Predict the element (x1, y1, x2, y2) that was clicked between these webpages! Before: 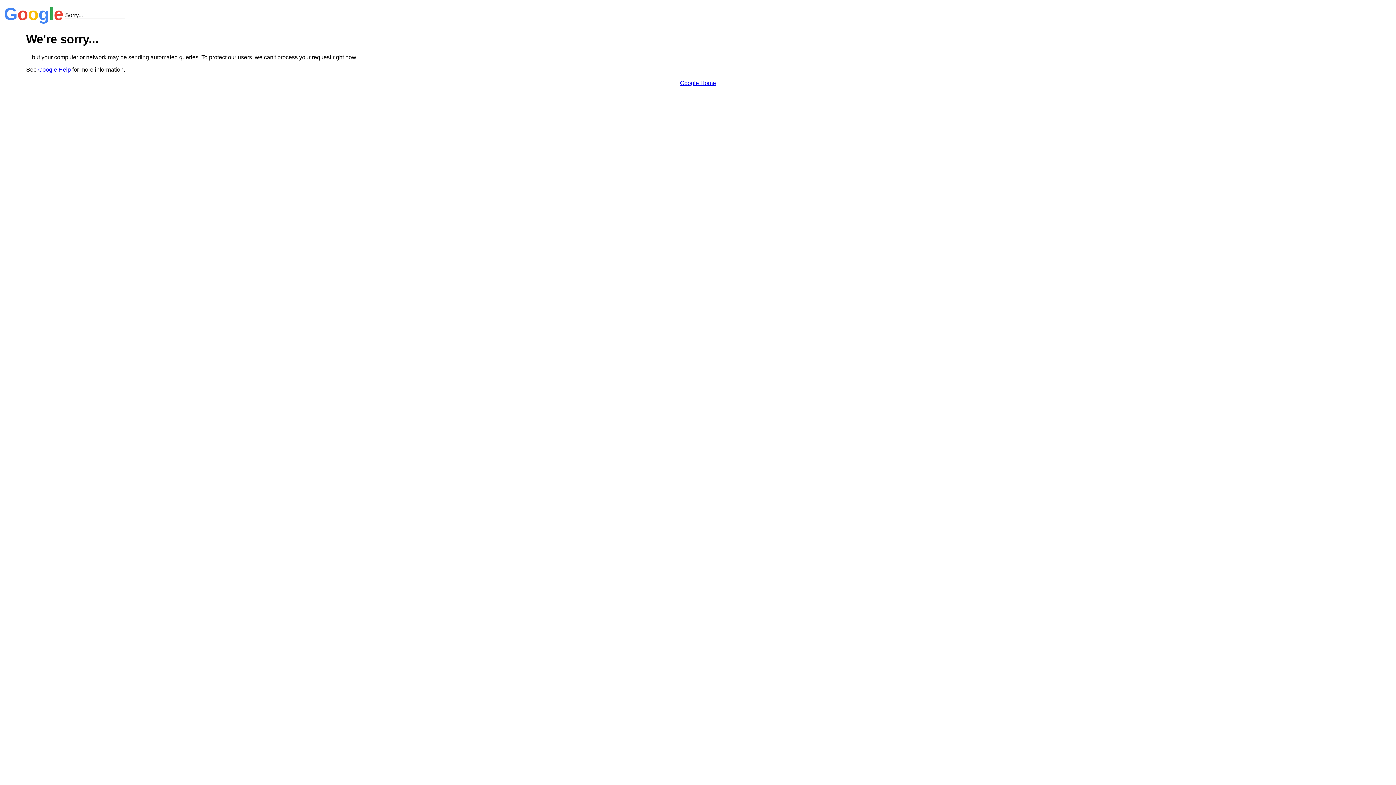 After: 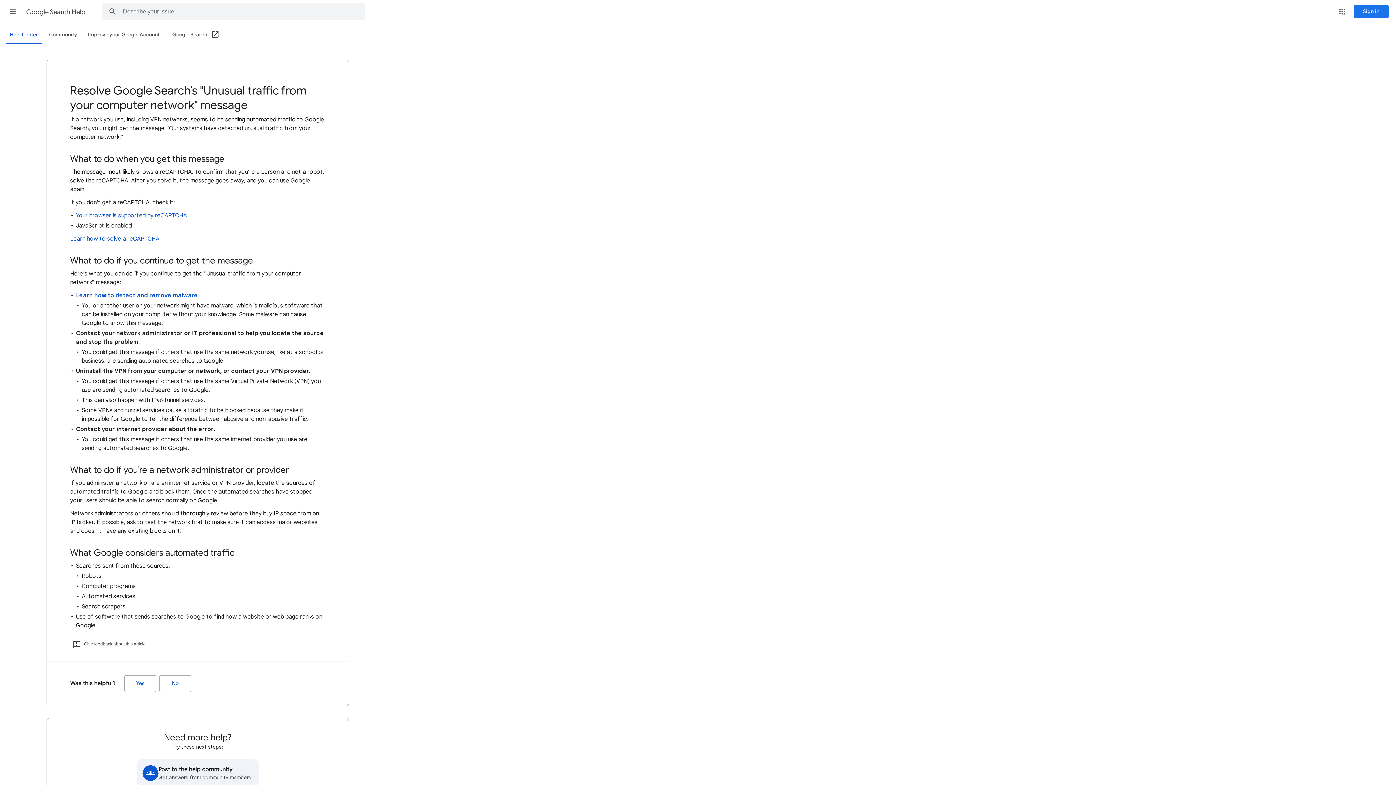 Action: bbox: (38, 66, 70, 72) label: Google Help